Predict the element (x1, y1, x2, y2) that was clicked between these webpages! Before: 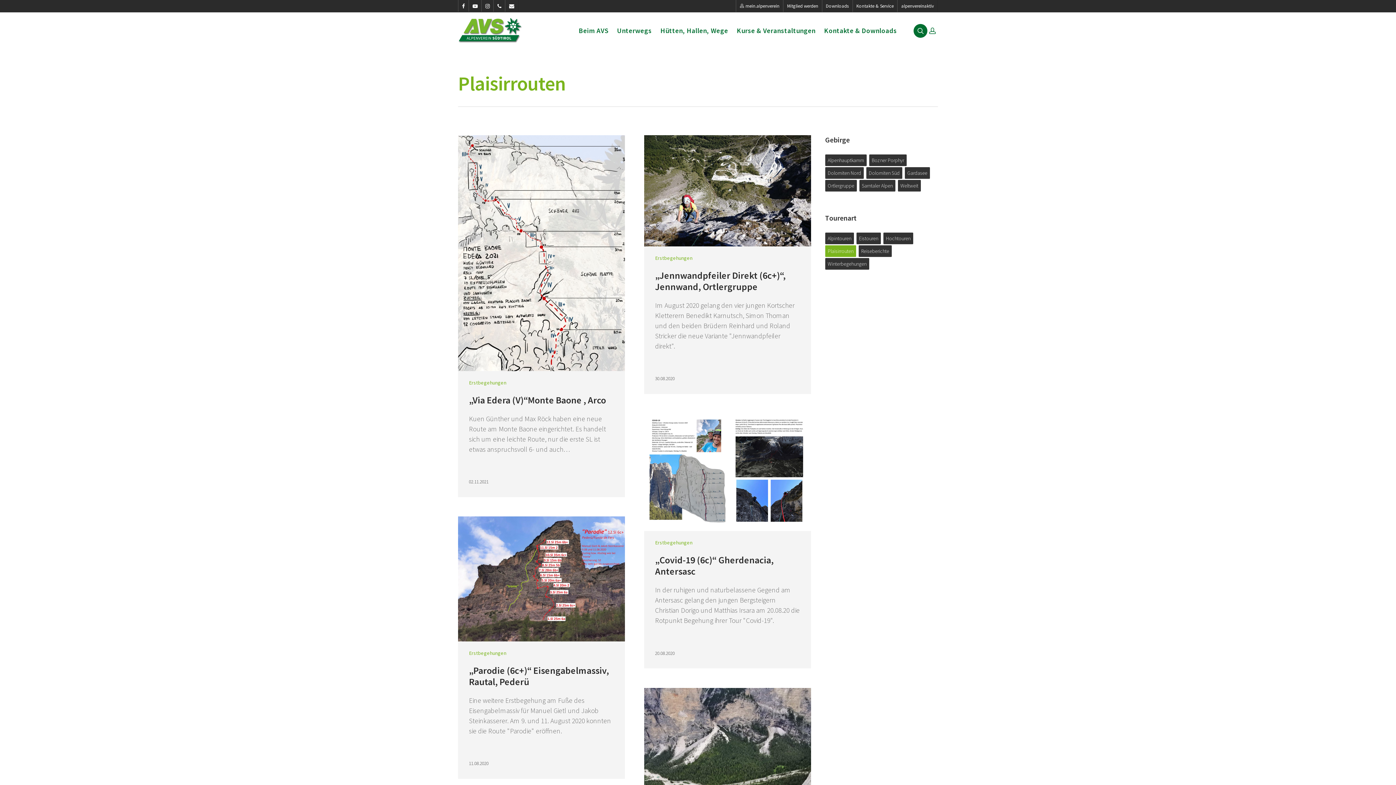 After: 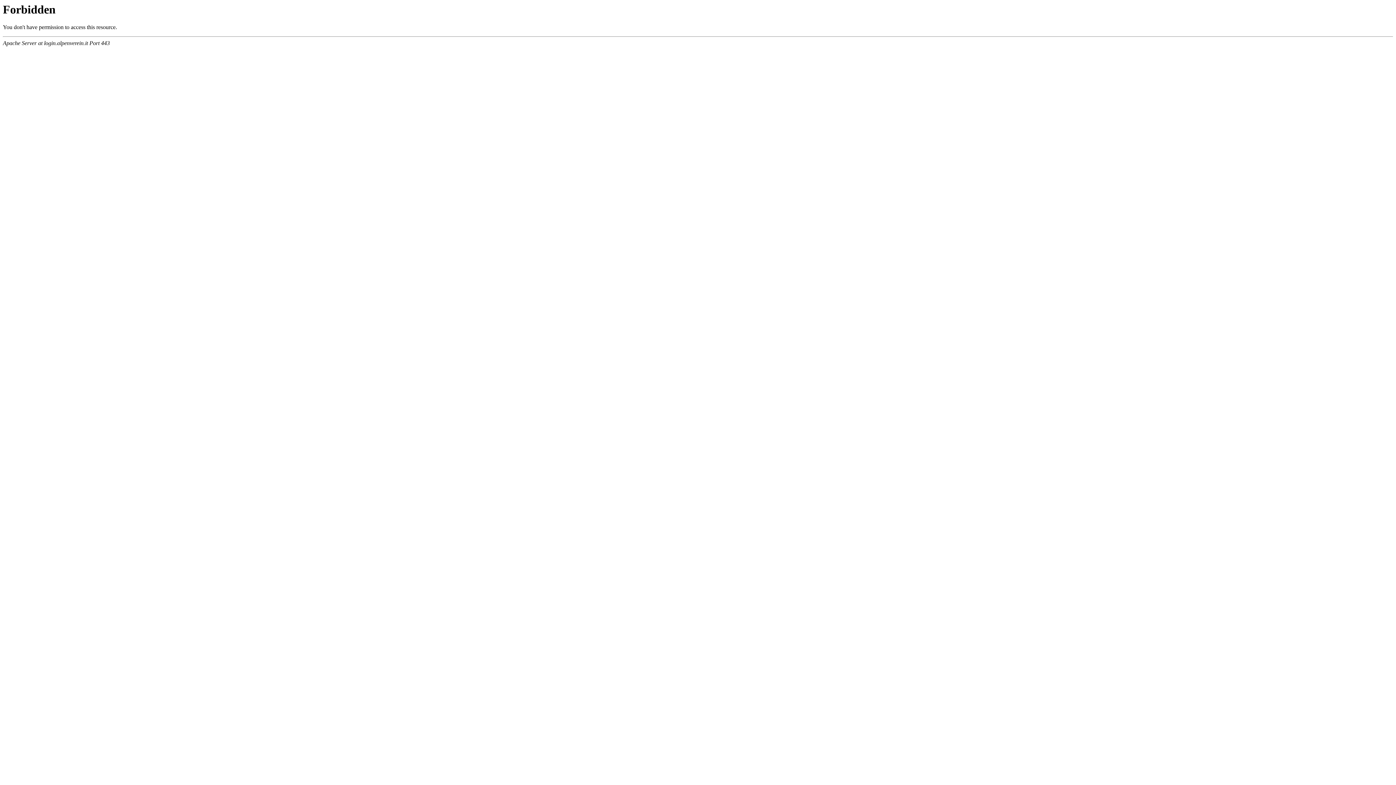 Action: bbox: (736, 0, 783, 12) label: mein.alpenverein